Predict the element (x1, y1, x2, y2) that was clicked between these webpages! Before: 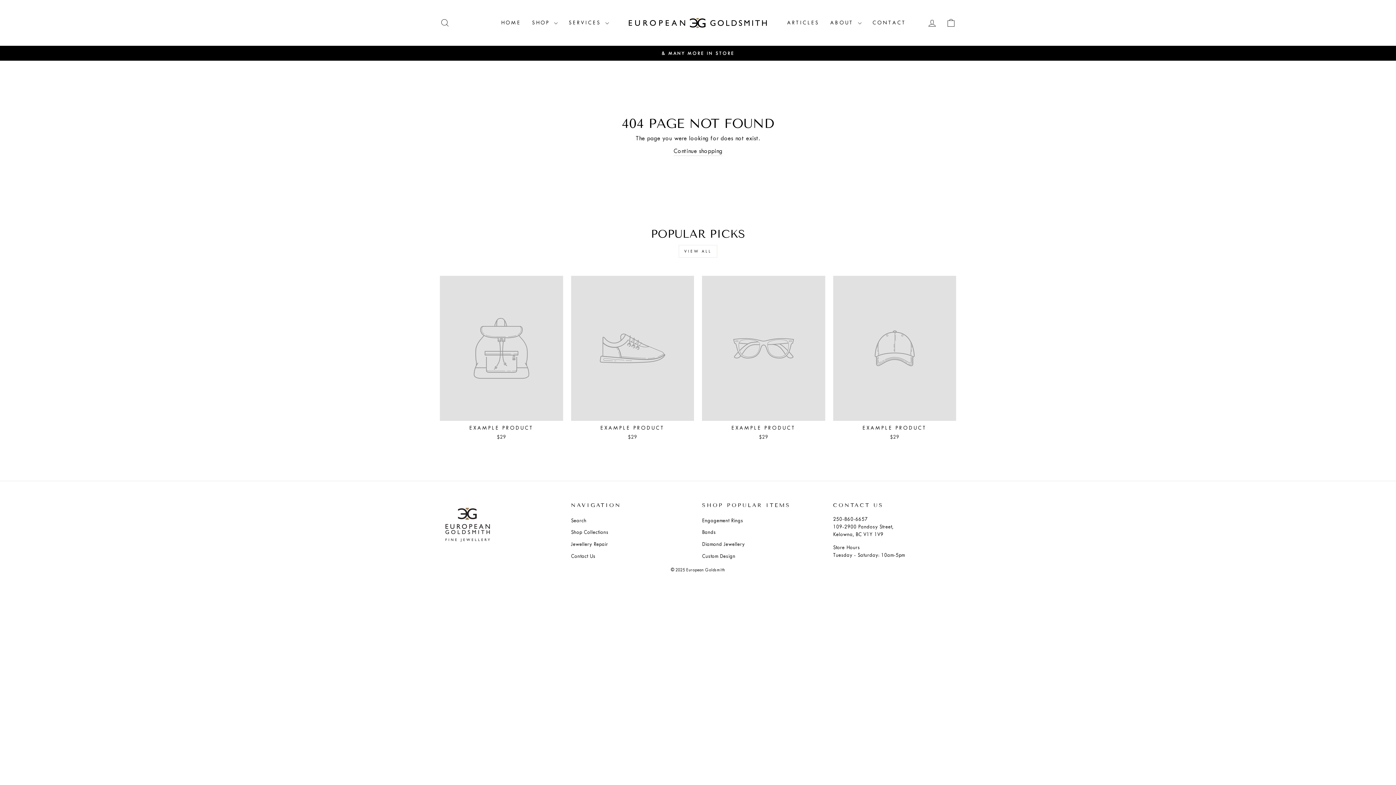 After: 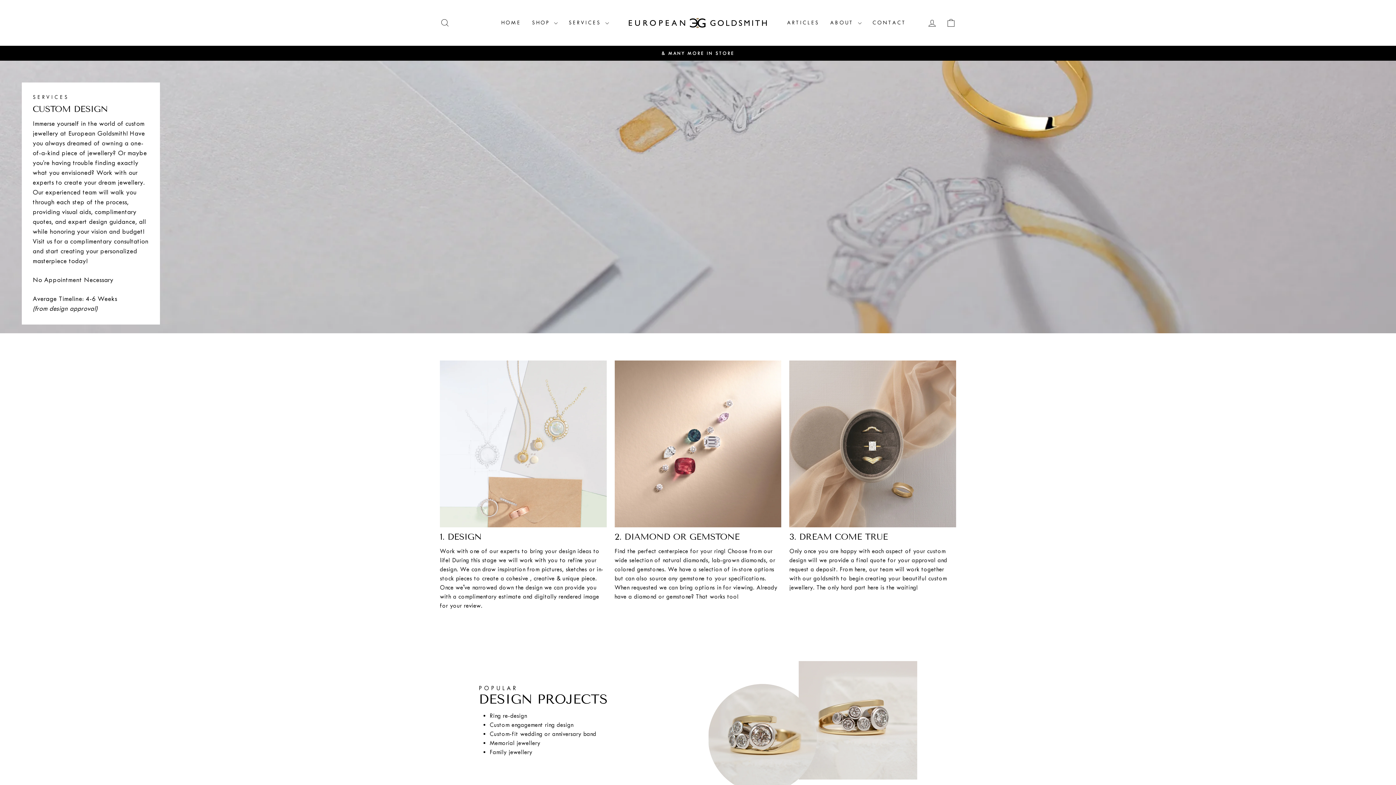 Action: bbox: (702, 551, 735, 561) label: Custom Design